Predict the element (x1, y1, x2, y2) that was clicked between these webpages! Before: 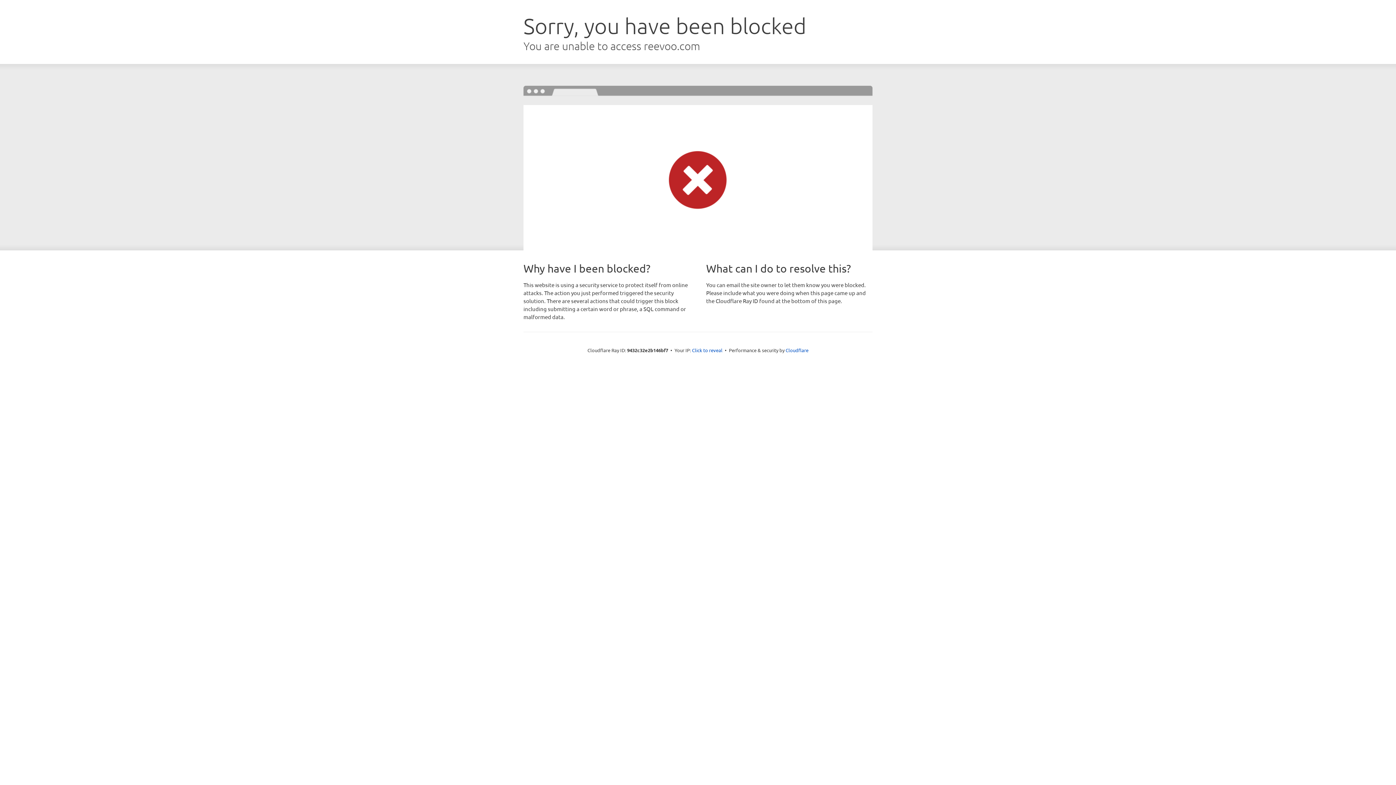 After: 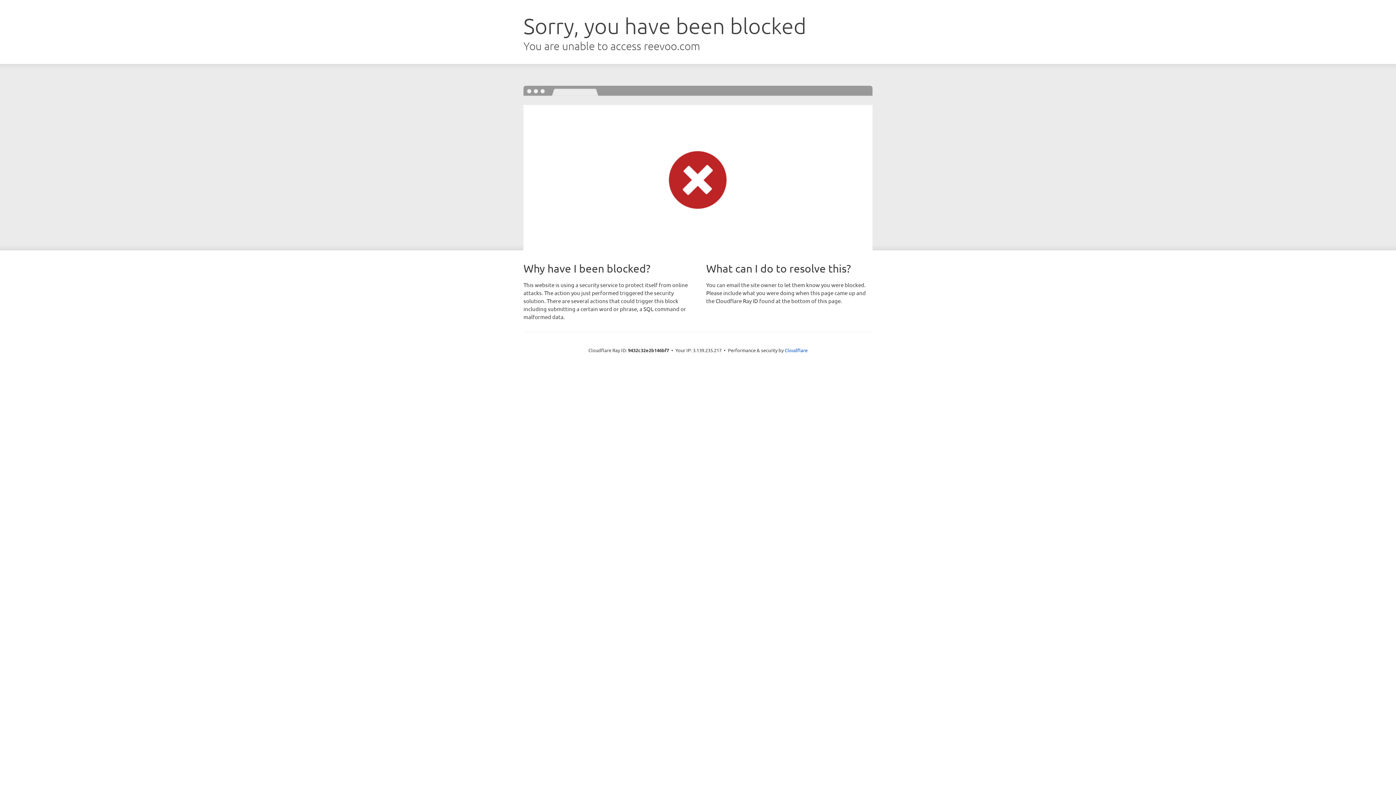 Action: label: Click to reveal bbox: (692, 346, 722, 353)